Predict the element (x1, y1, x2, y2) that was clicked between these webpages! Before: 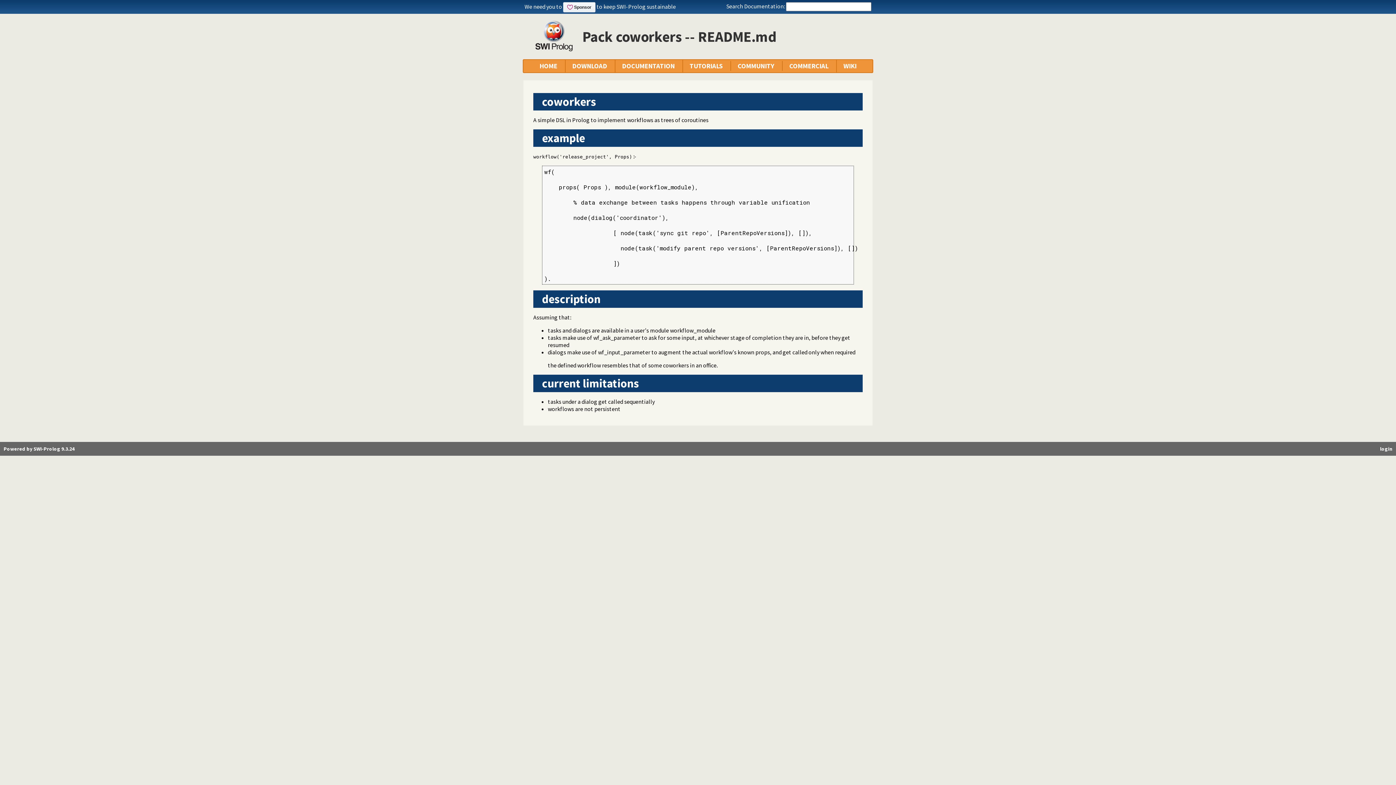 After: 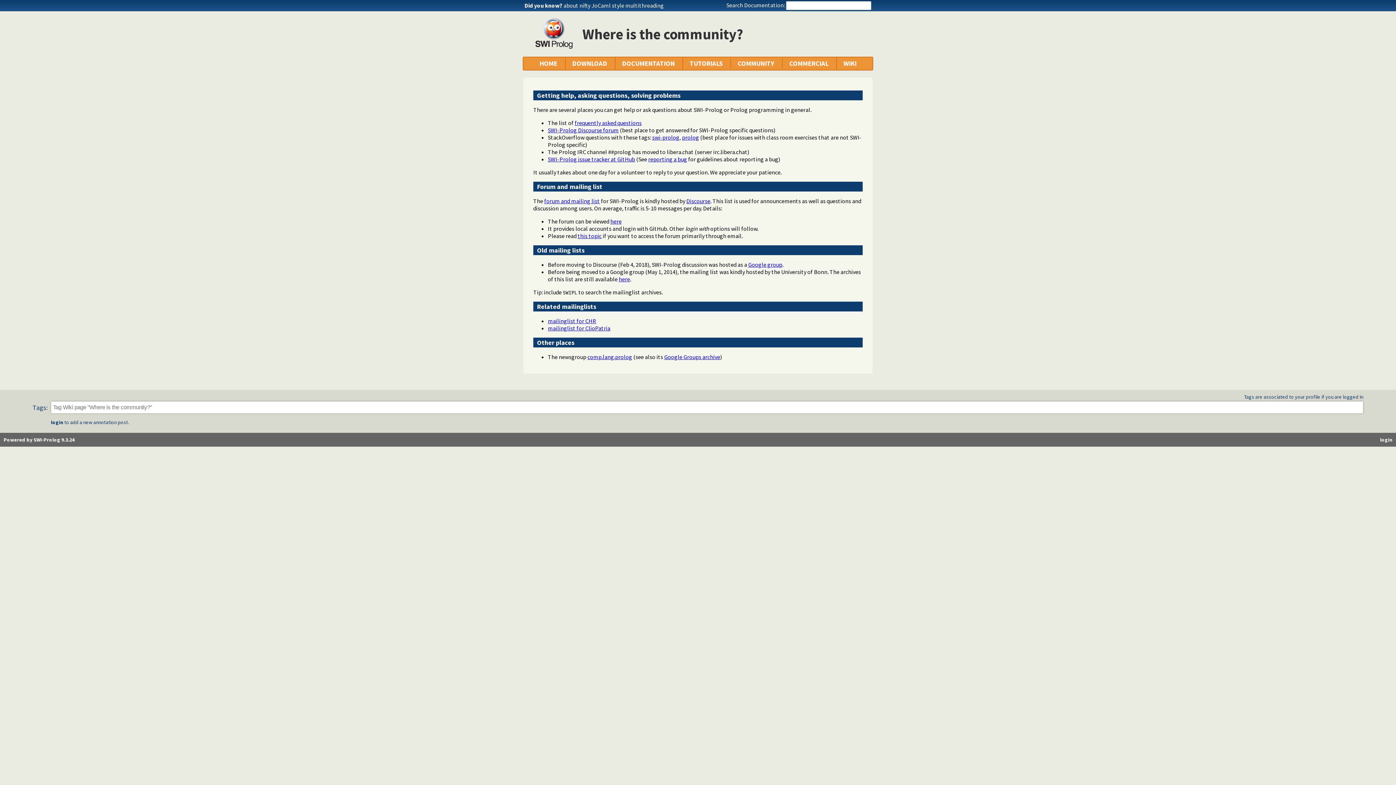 Action: bbox: (737, 61, 774, 70) label: COMMUNITY